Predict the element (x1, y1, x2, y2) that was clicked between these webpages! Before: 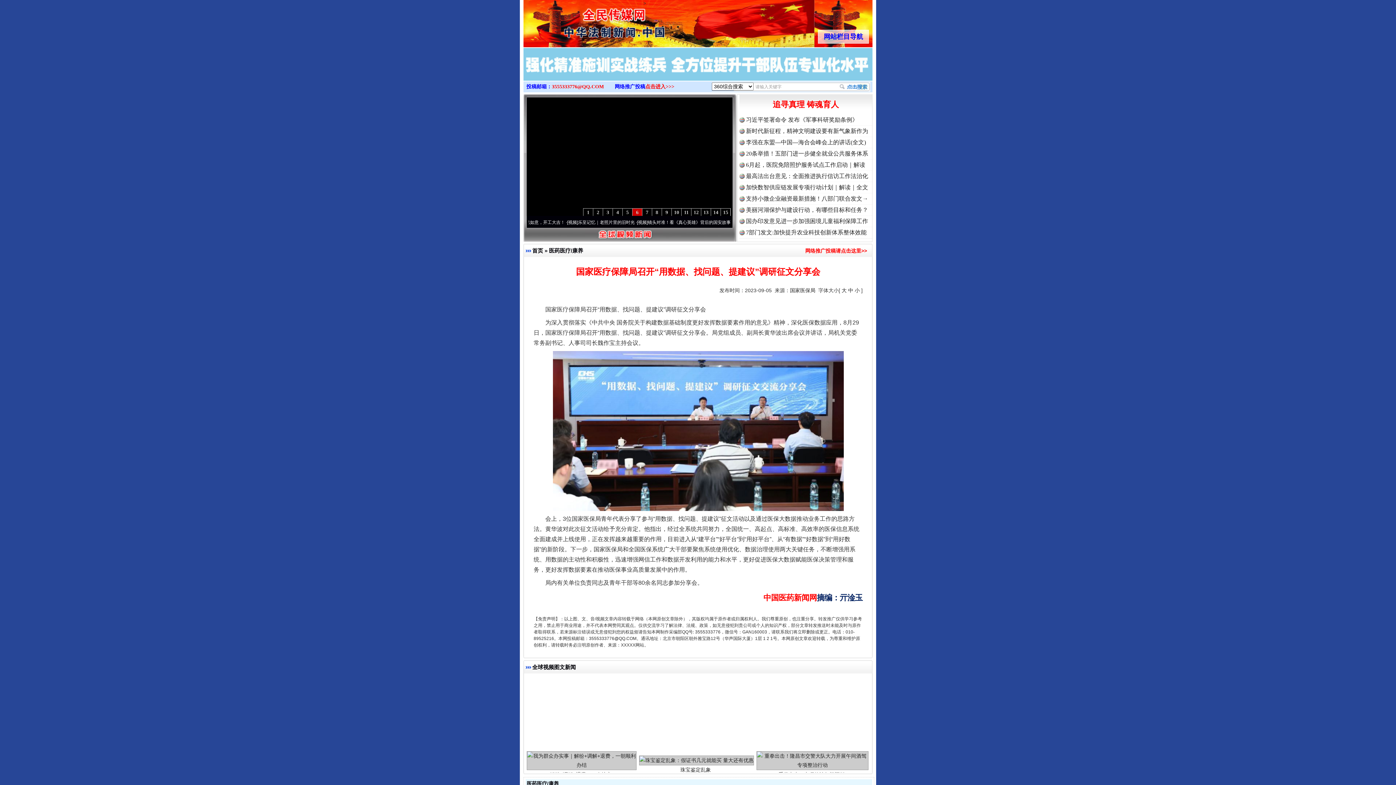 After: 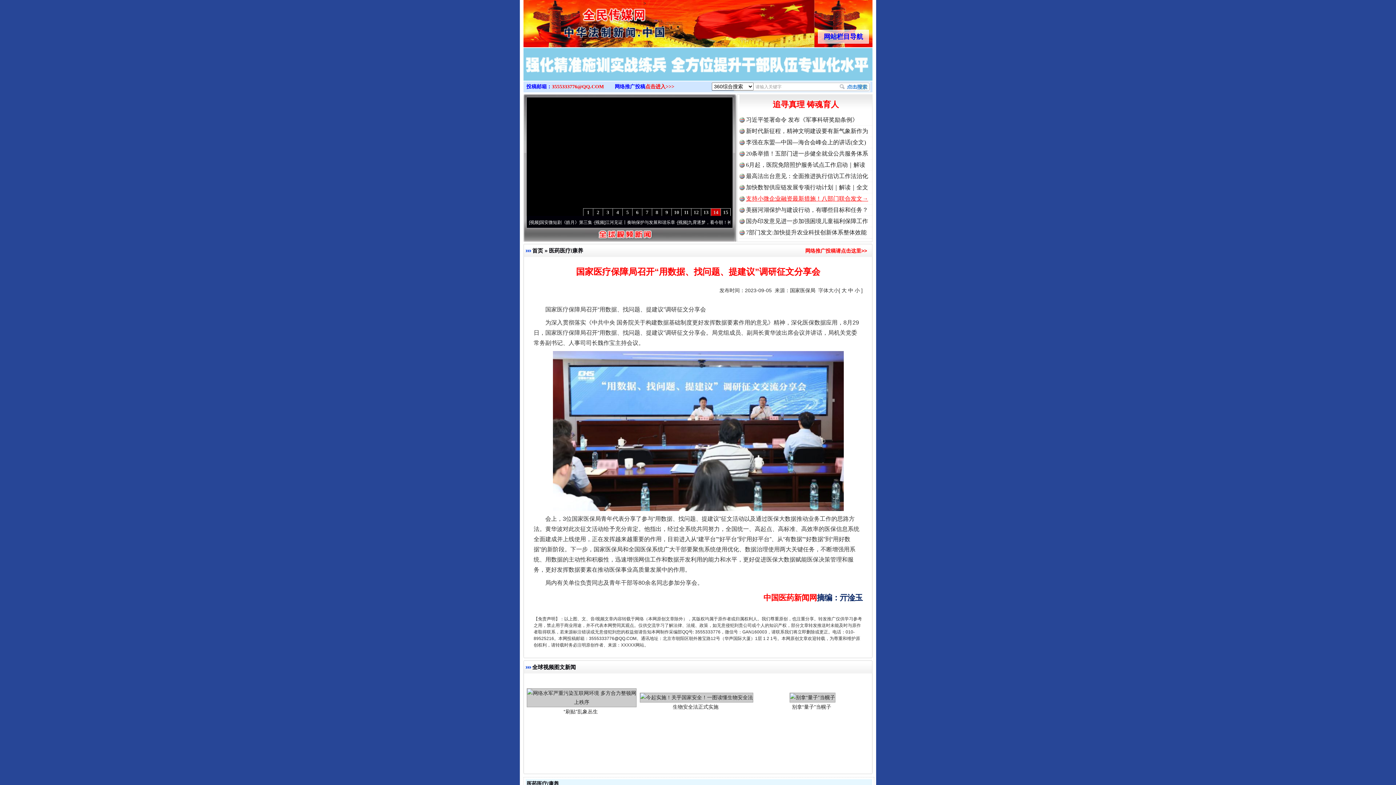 Action: label: 支持小微企业融资最新措施！八部门联合发文→ bbox: (746, 195, 868, 201)